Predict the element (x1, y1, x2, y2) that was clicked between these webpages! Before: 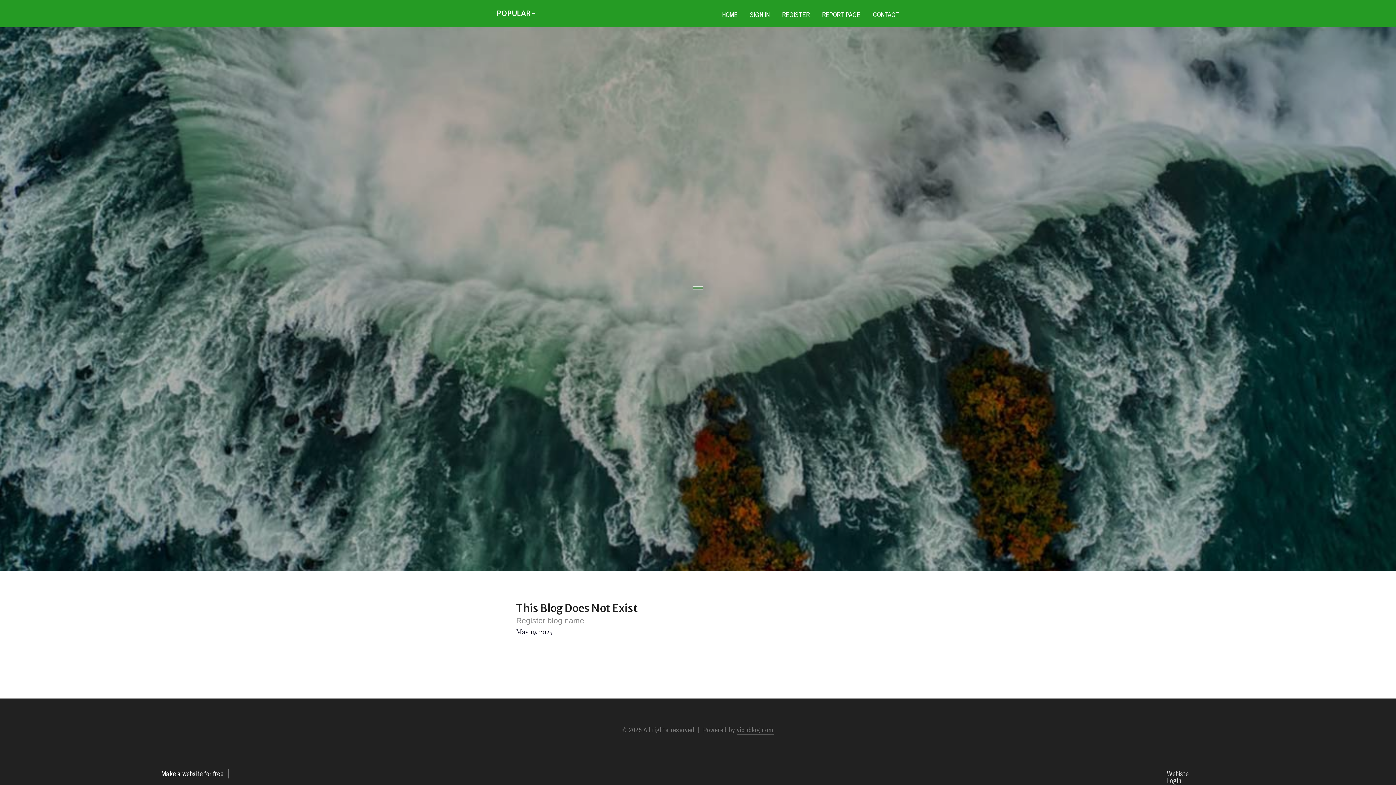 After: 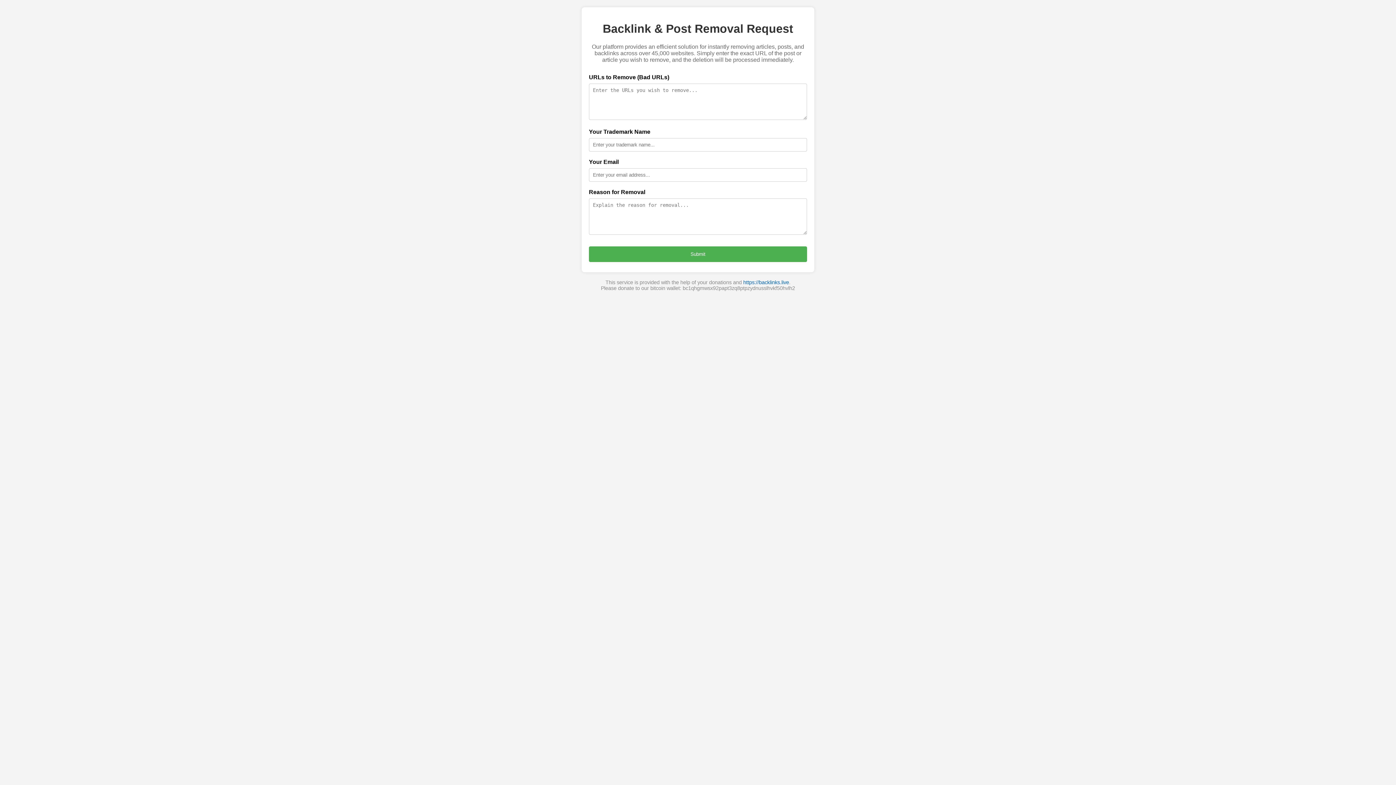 Action: label: REPORT PAGE bbox: (816, 0, 866, 27)